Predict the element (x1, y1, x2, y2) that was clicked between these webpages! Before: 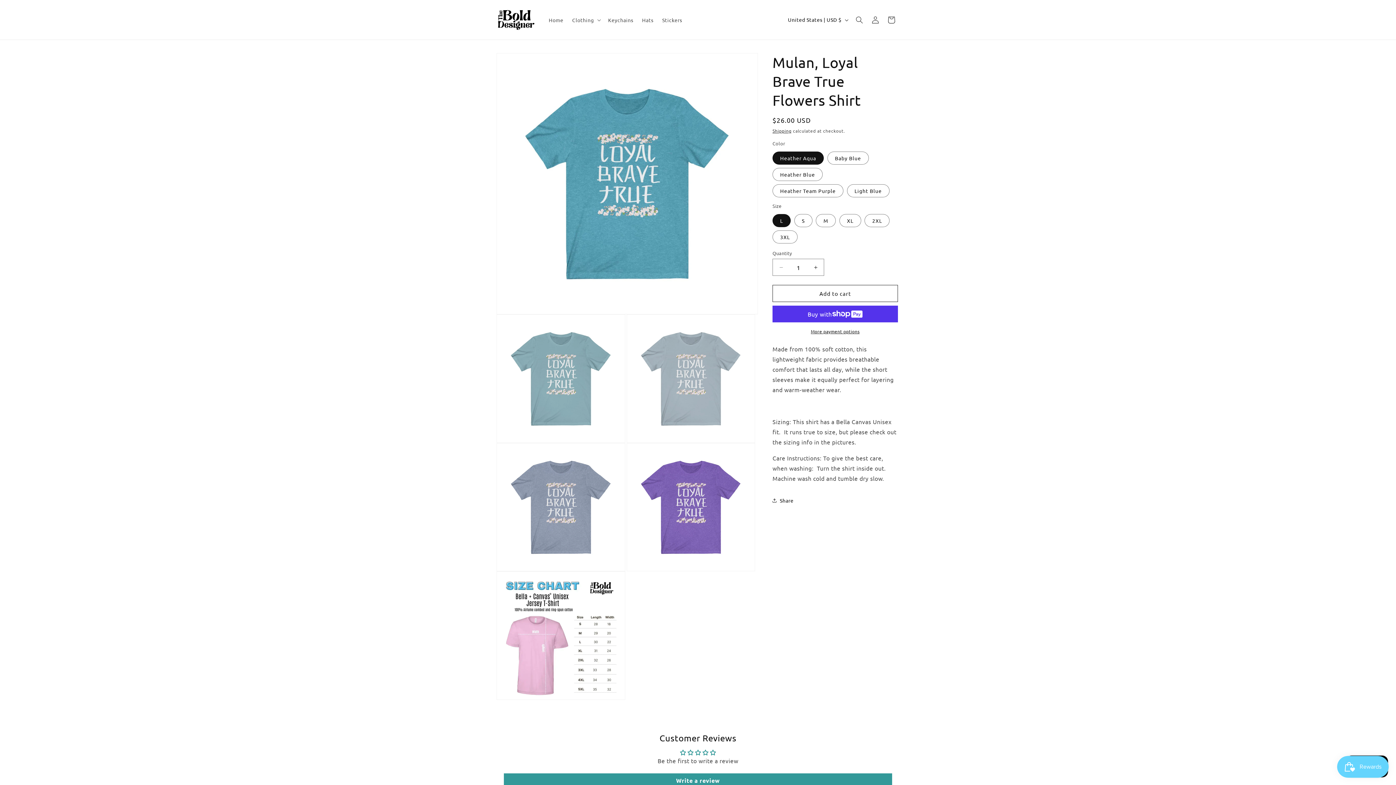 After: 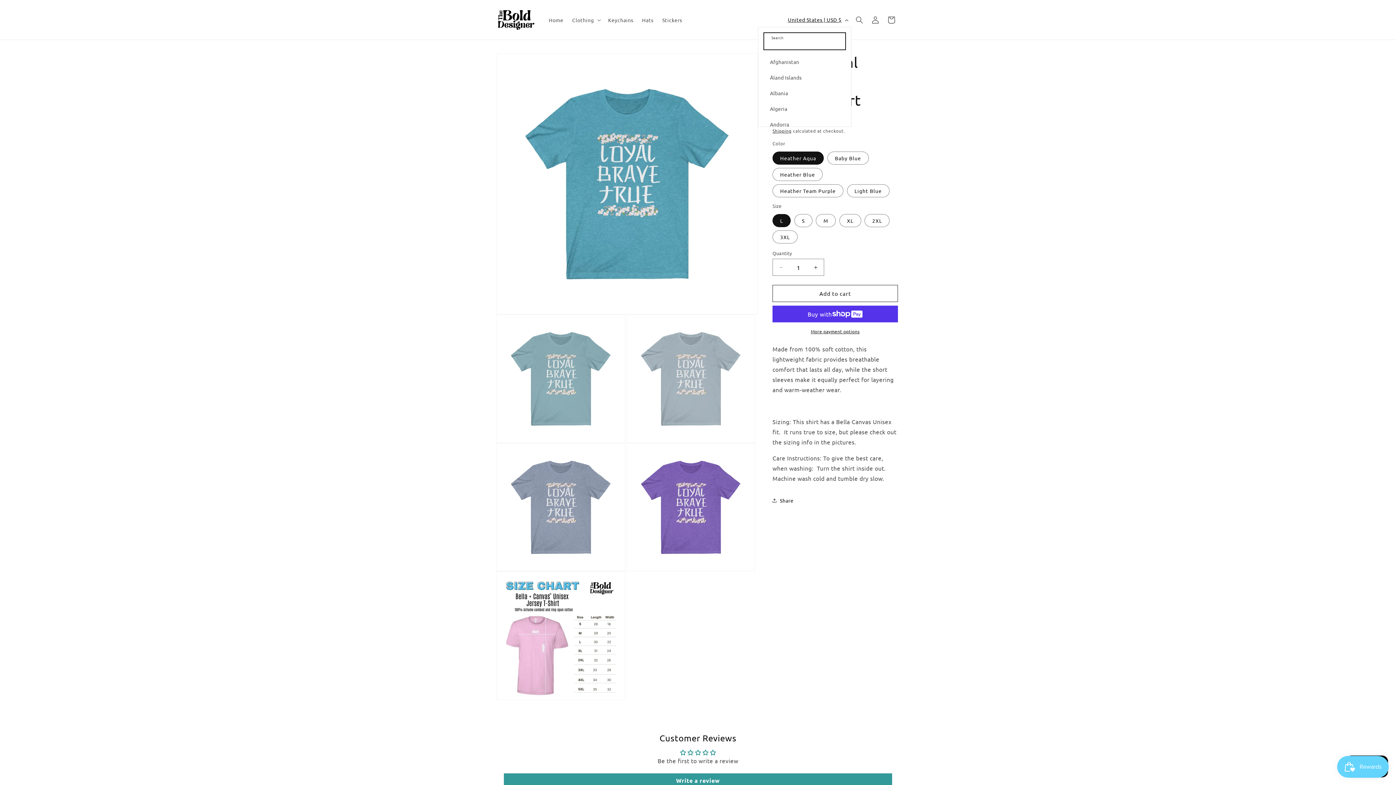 Action: bbox: (783, 12, 851, 26) label: United States | USD $